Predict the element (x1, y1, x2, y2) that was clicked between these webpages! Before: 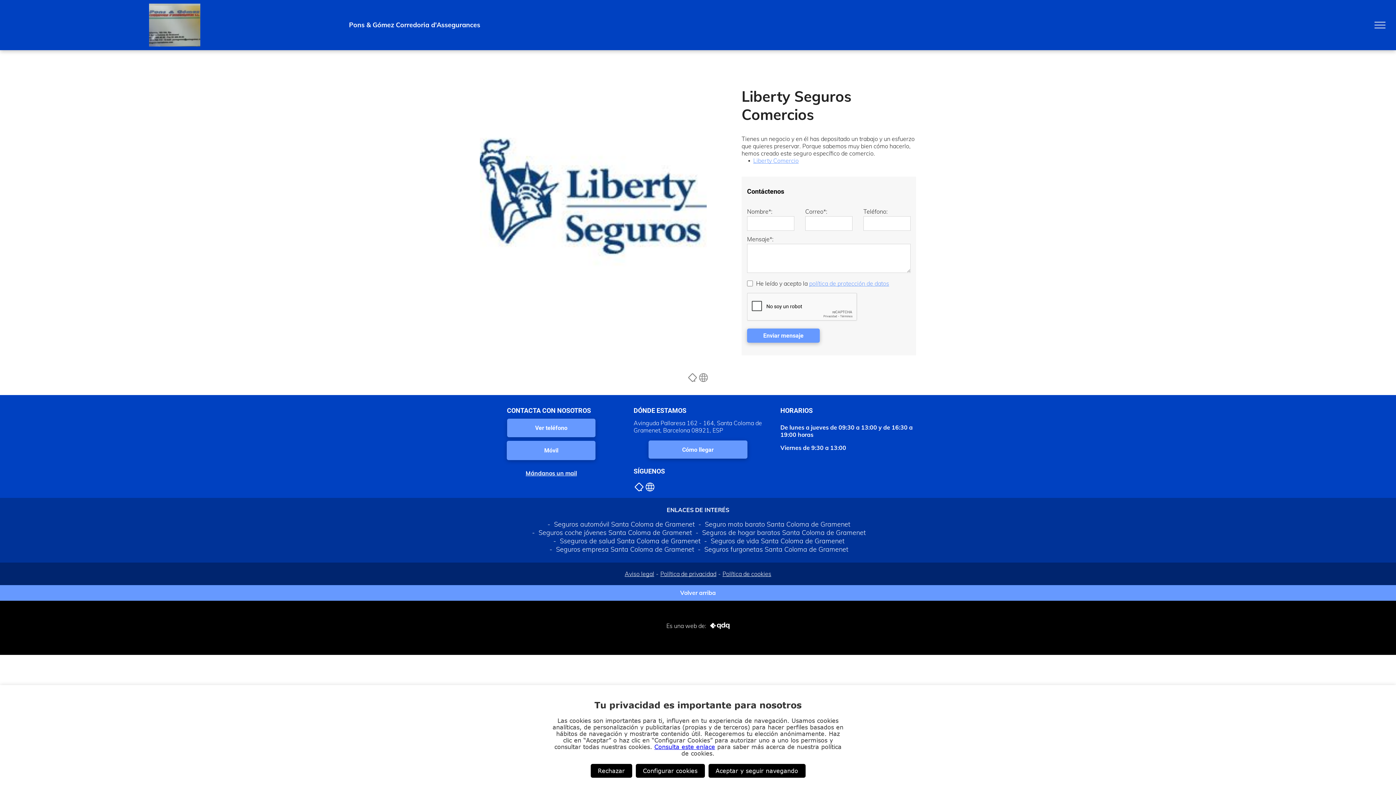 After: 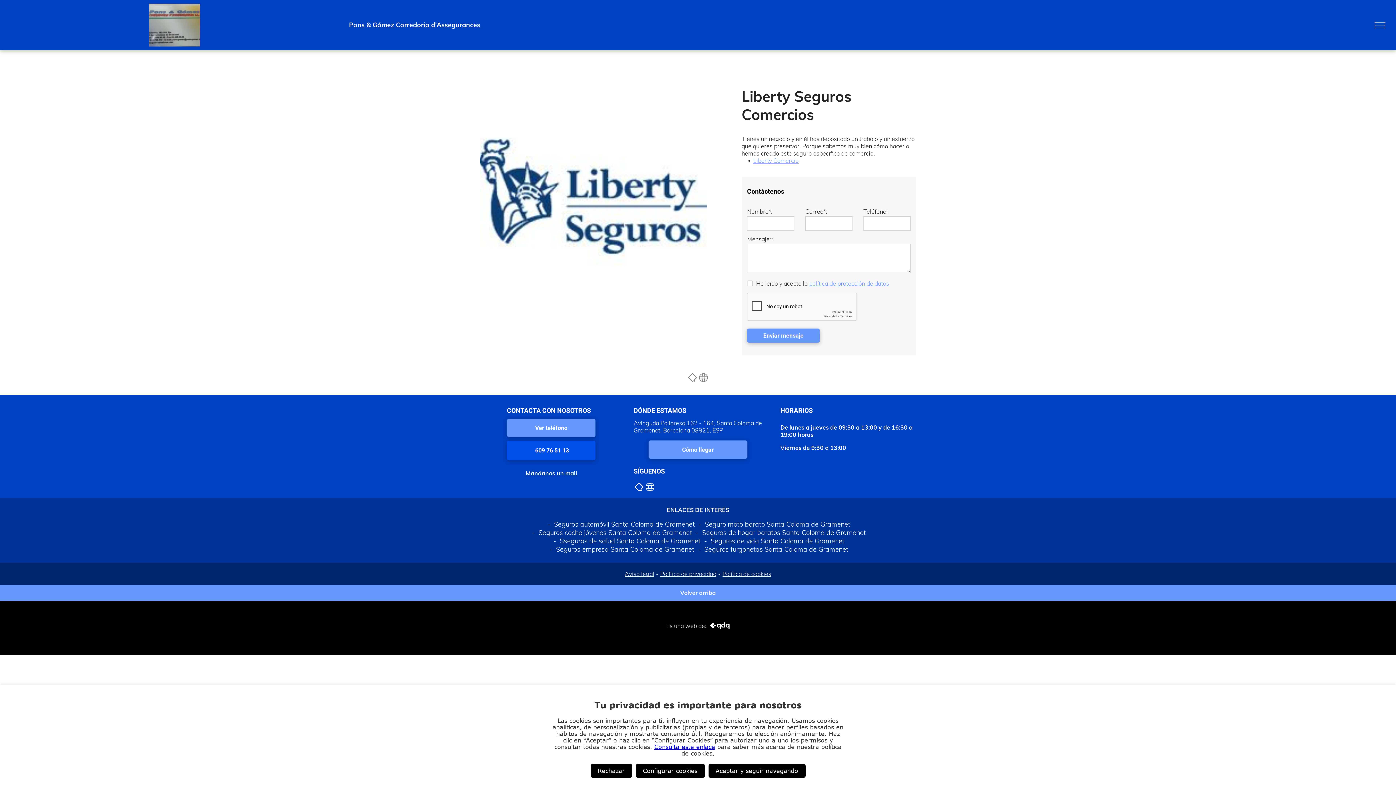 Action: label: Móvil  bbox: (507, 441, 595, 460)